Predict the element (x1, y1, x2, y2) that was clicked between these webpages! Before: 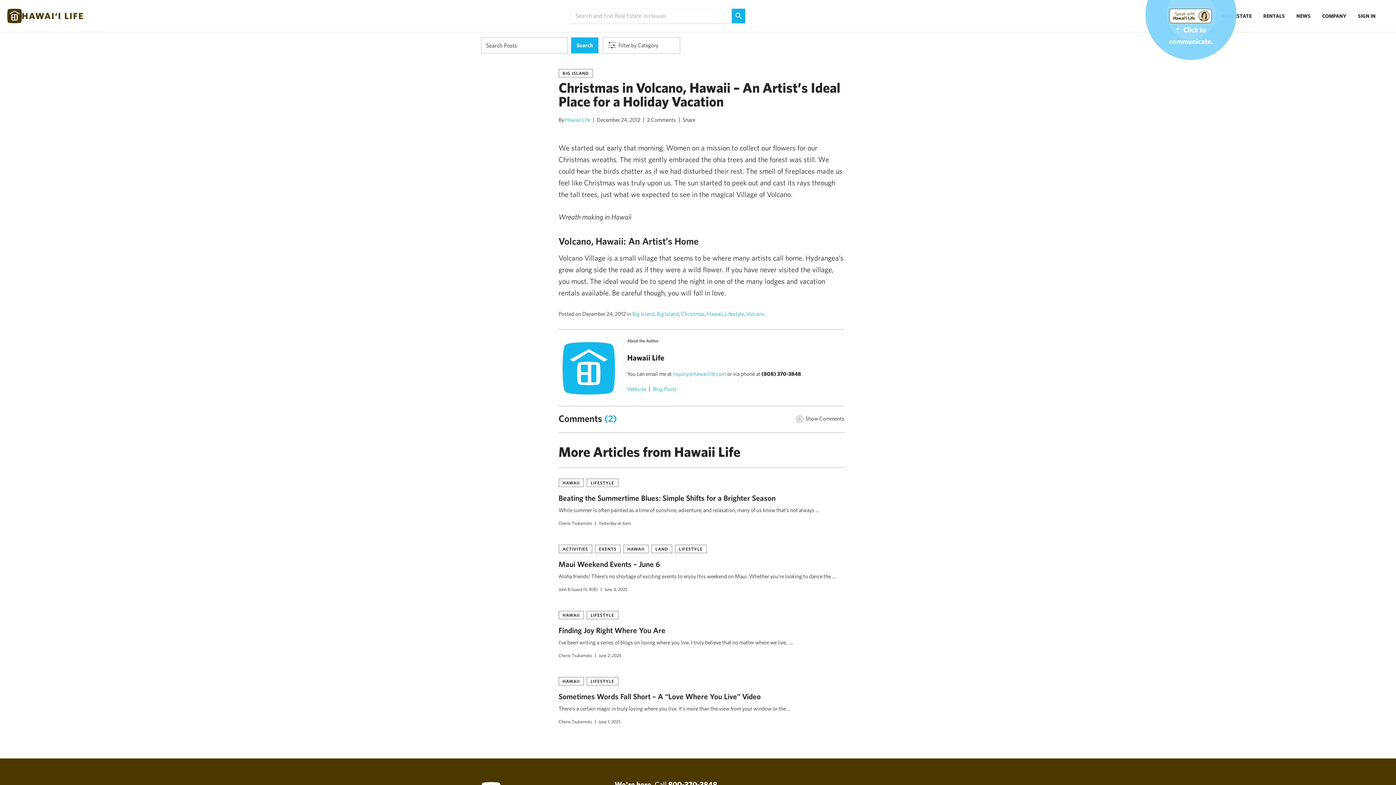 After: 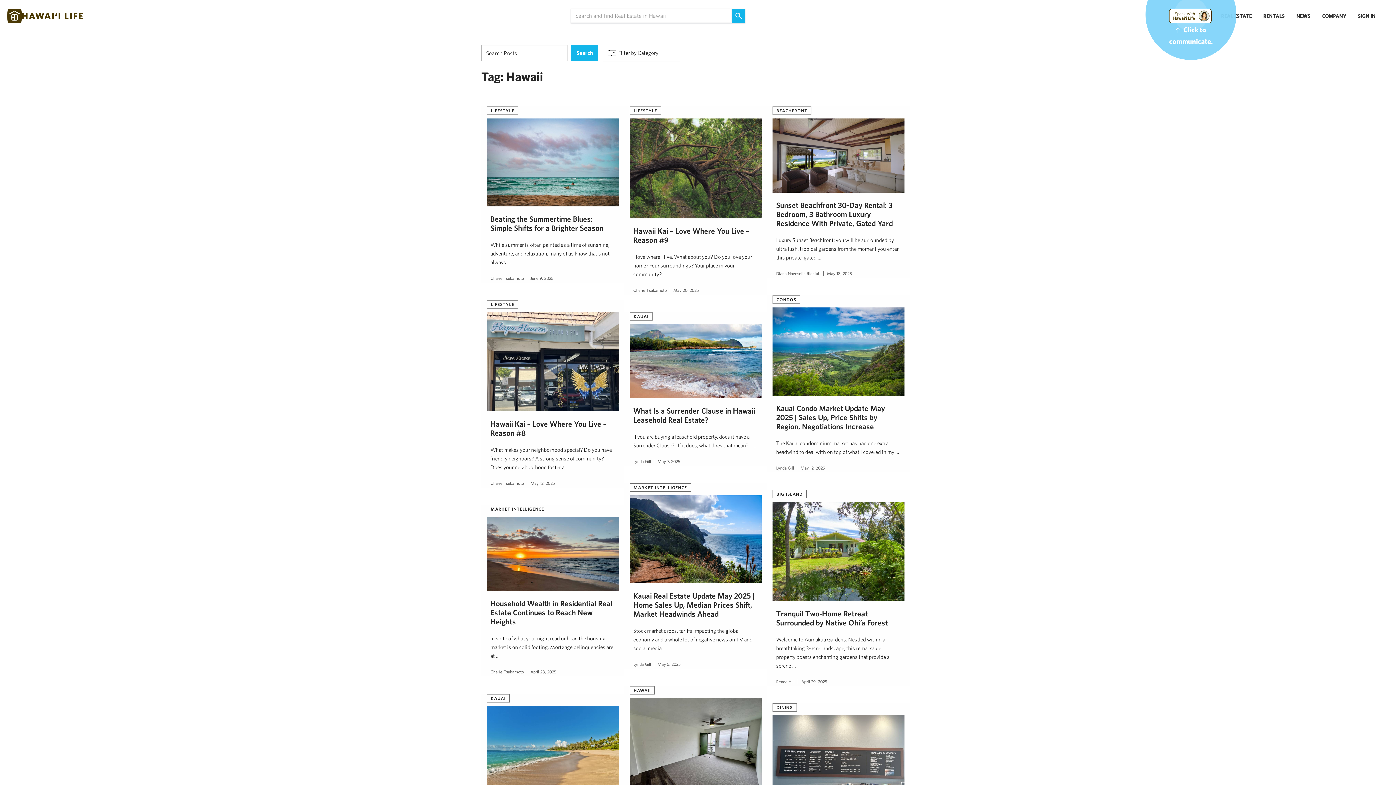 Action: bbox: (707, 310, 723, 317) label: Hawaii